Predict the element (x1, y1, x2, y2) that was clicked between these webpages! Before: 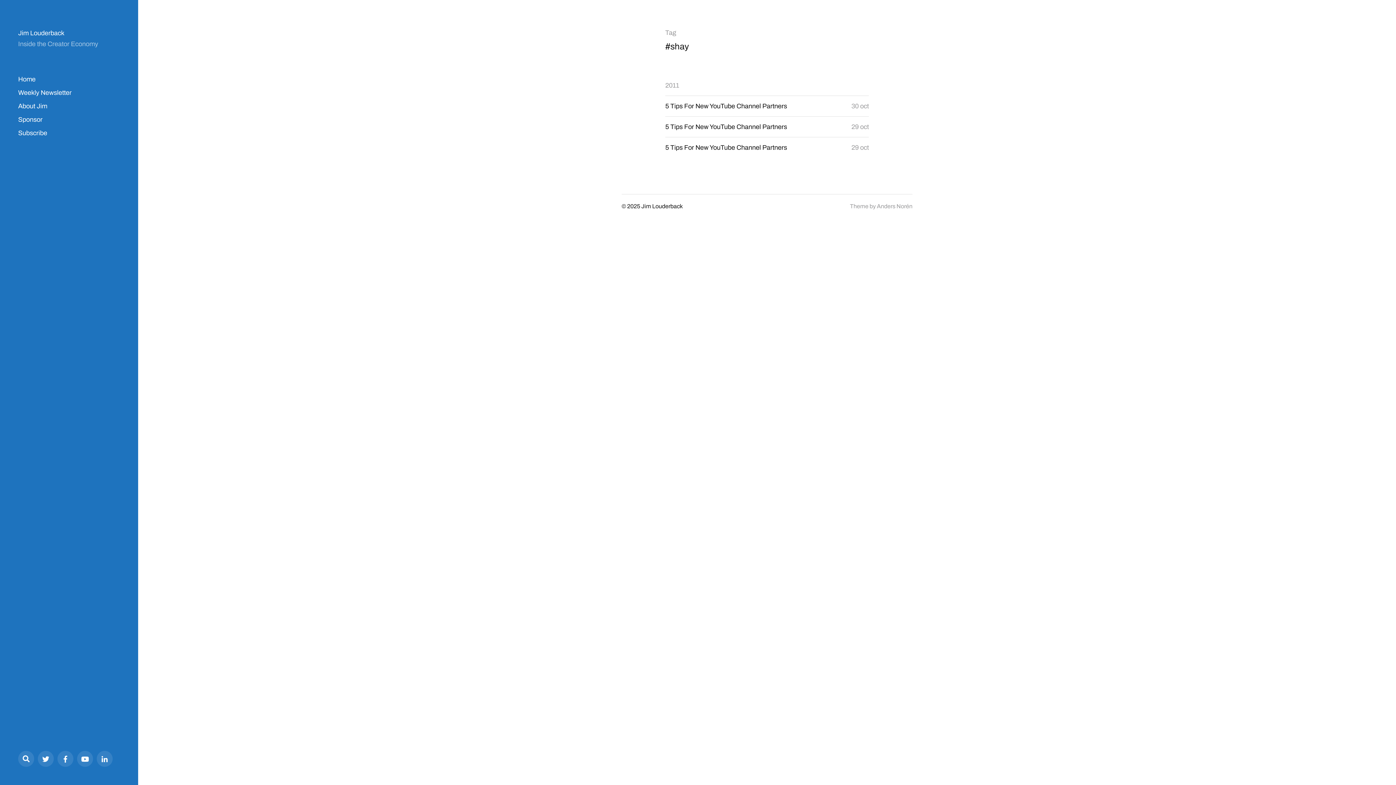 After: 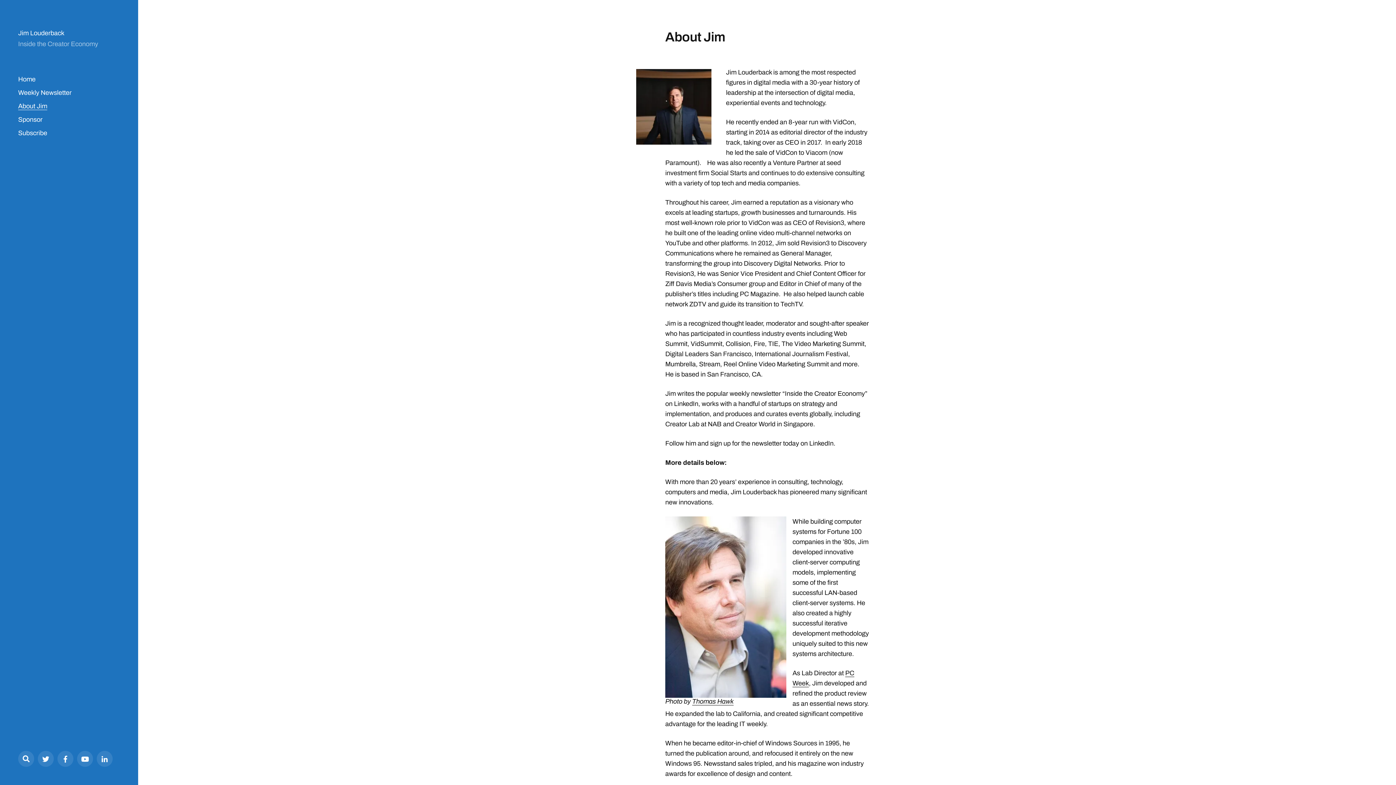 Action: bbox: (18, 102, 47, 110) label: About Jim